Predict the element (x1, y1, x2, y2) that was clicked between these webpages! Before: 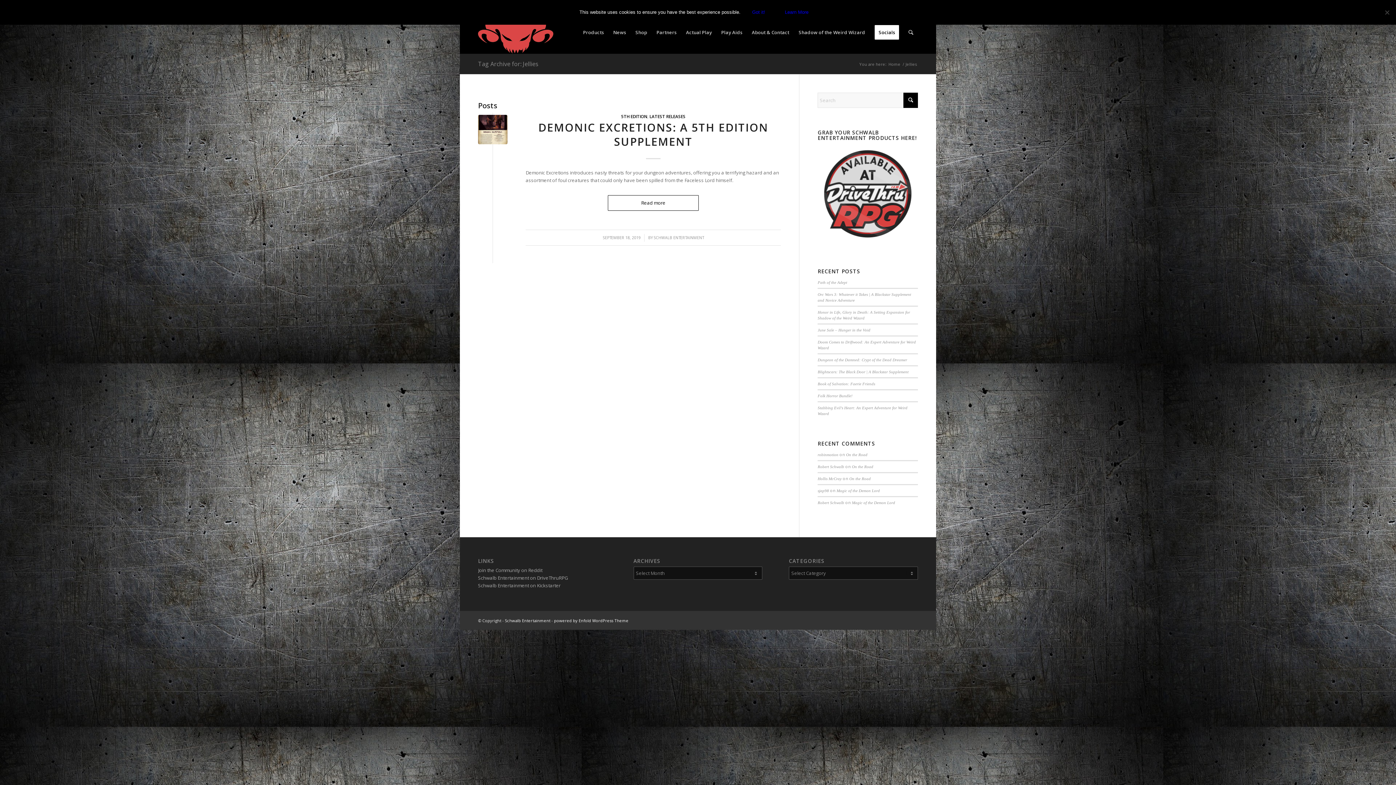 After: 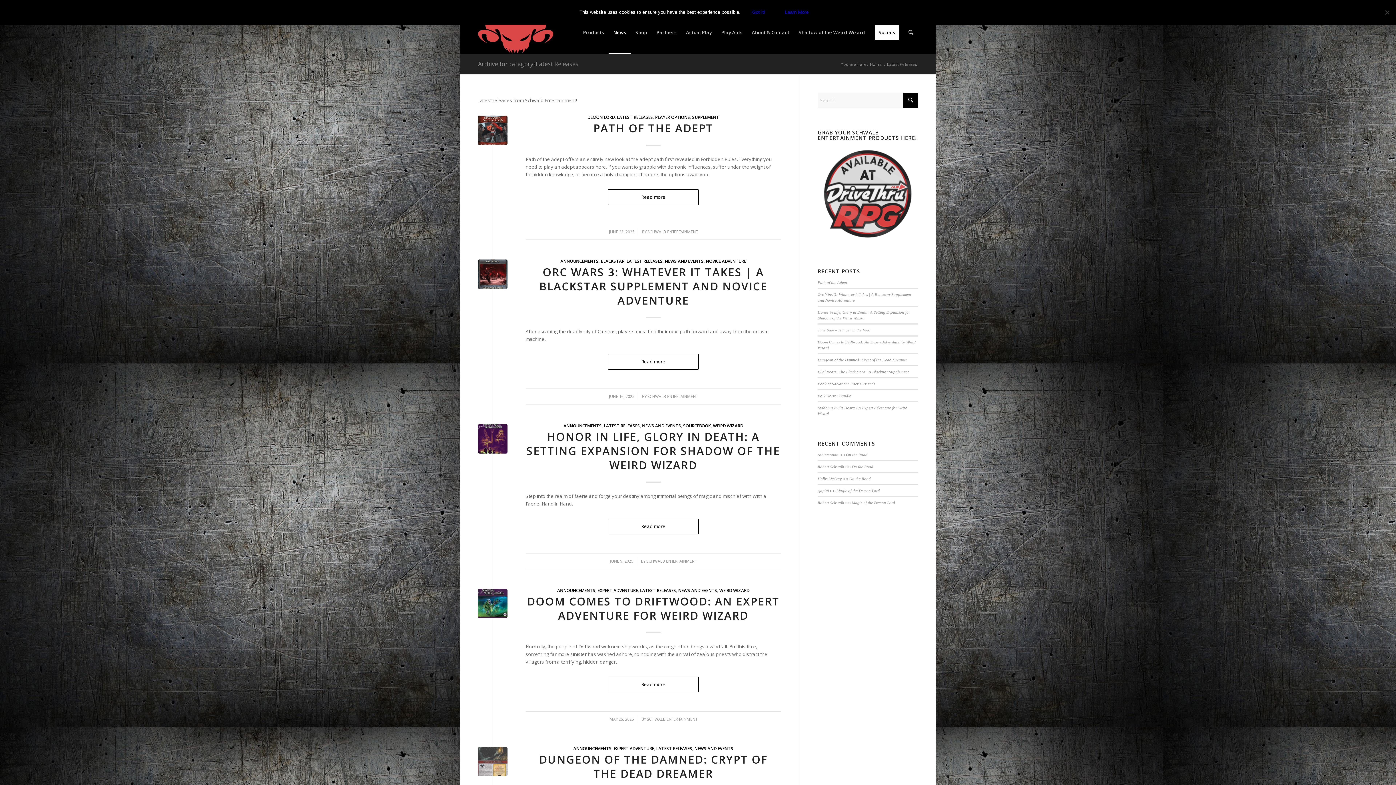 Action: bbox: (649, 113, 685, 119) label: LATEST RELEASES